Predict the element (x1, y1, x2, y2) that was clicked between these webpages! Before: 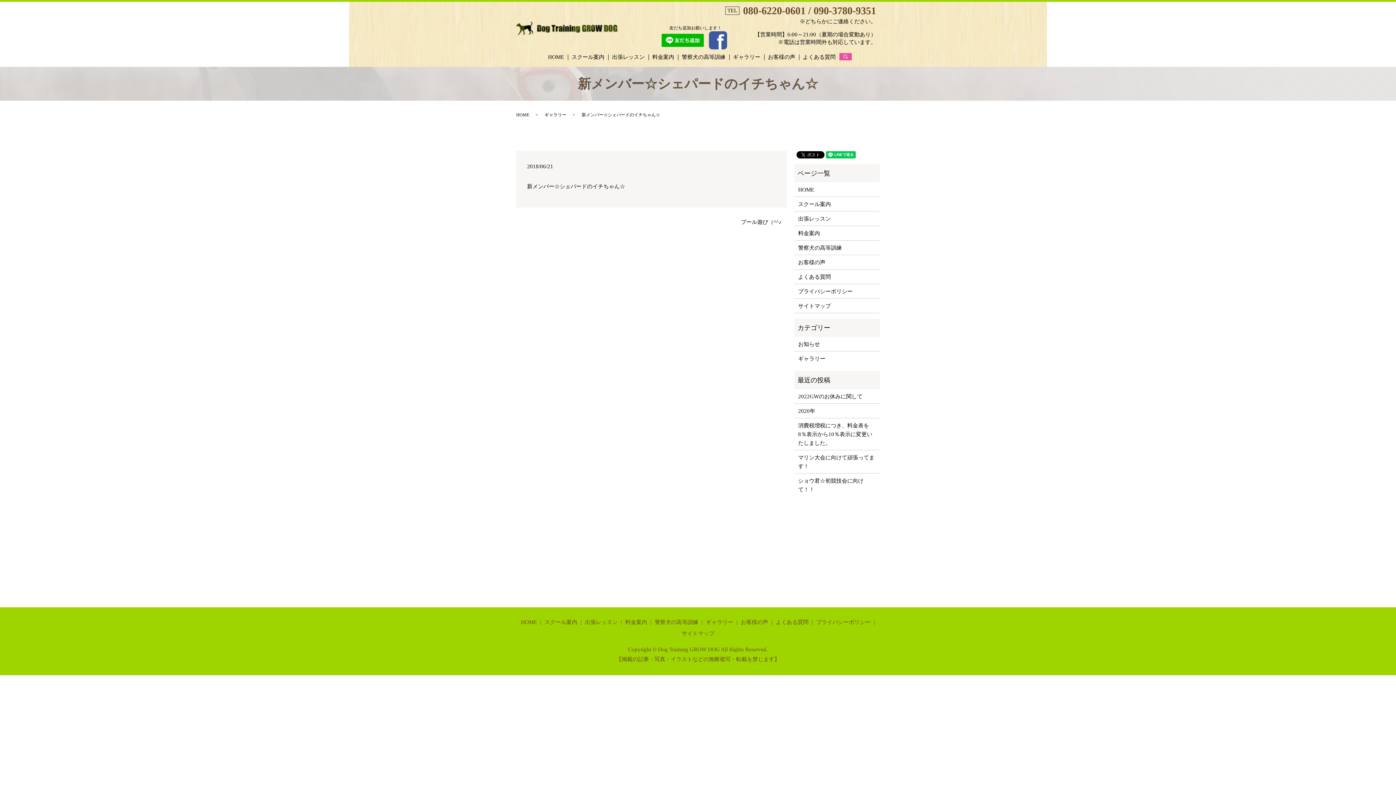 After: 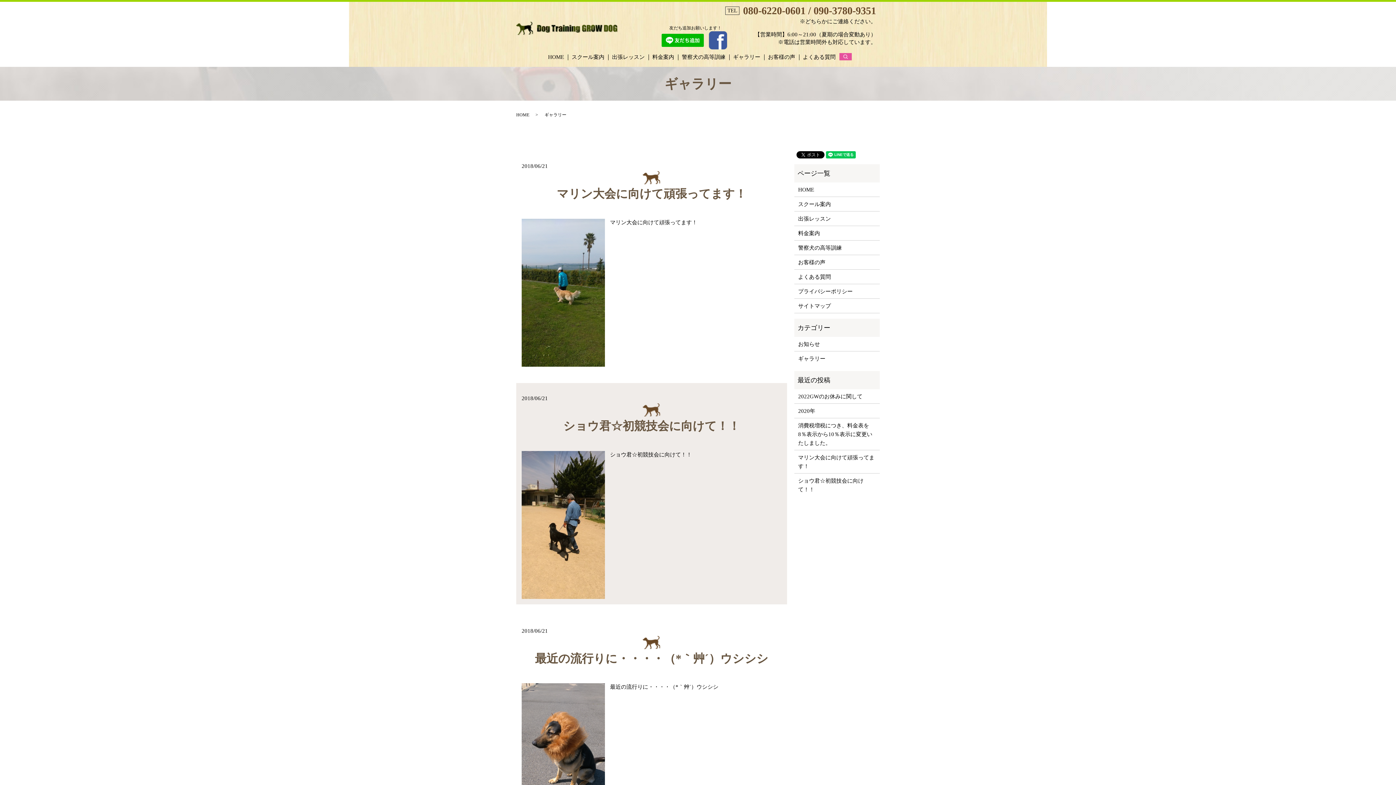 Action: label: ギャラリー bbox: (798, 354, 876, 363)